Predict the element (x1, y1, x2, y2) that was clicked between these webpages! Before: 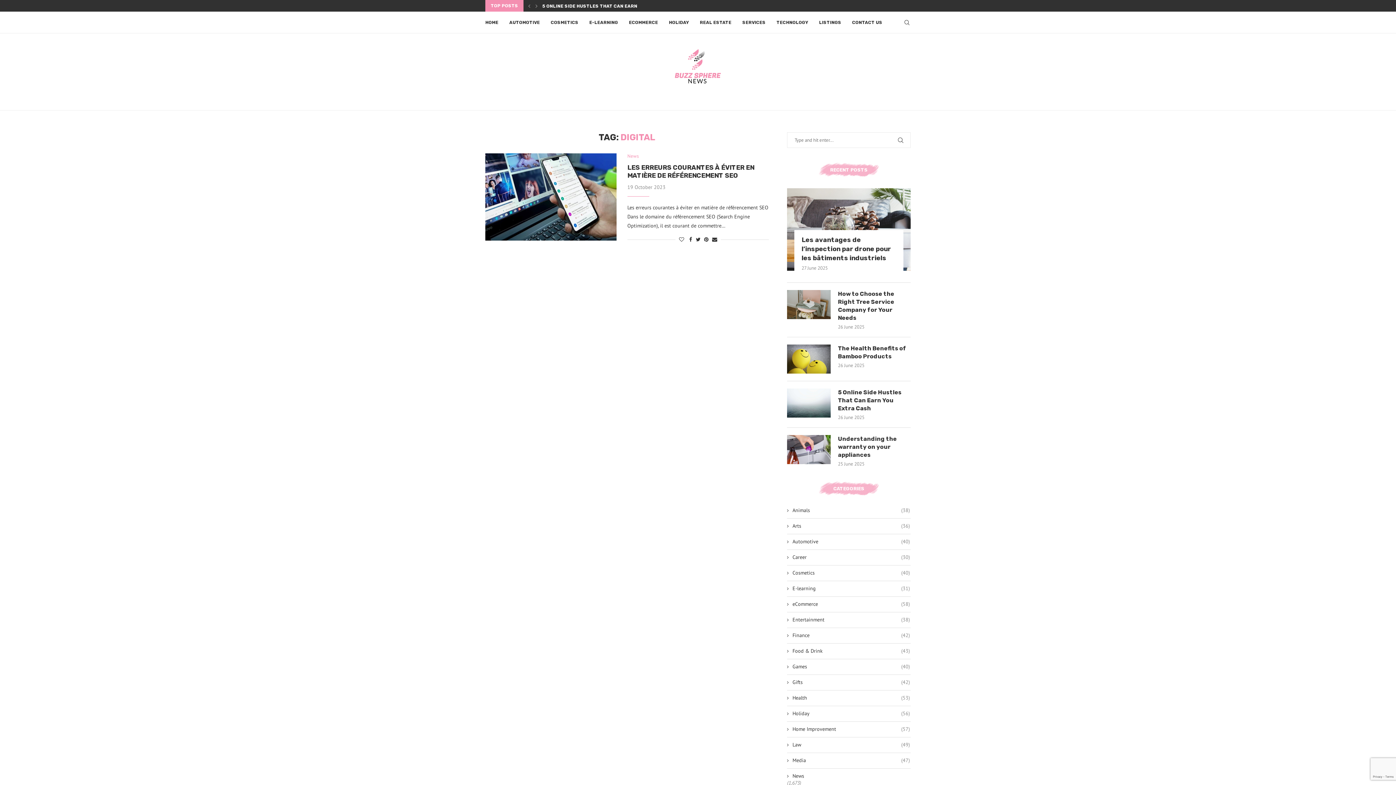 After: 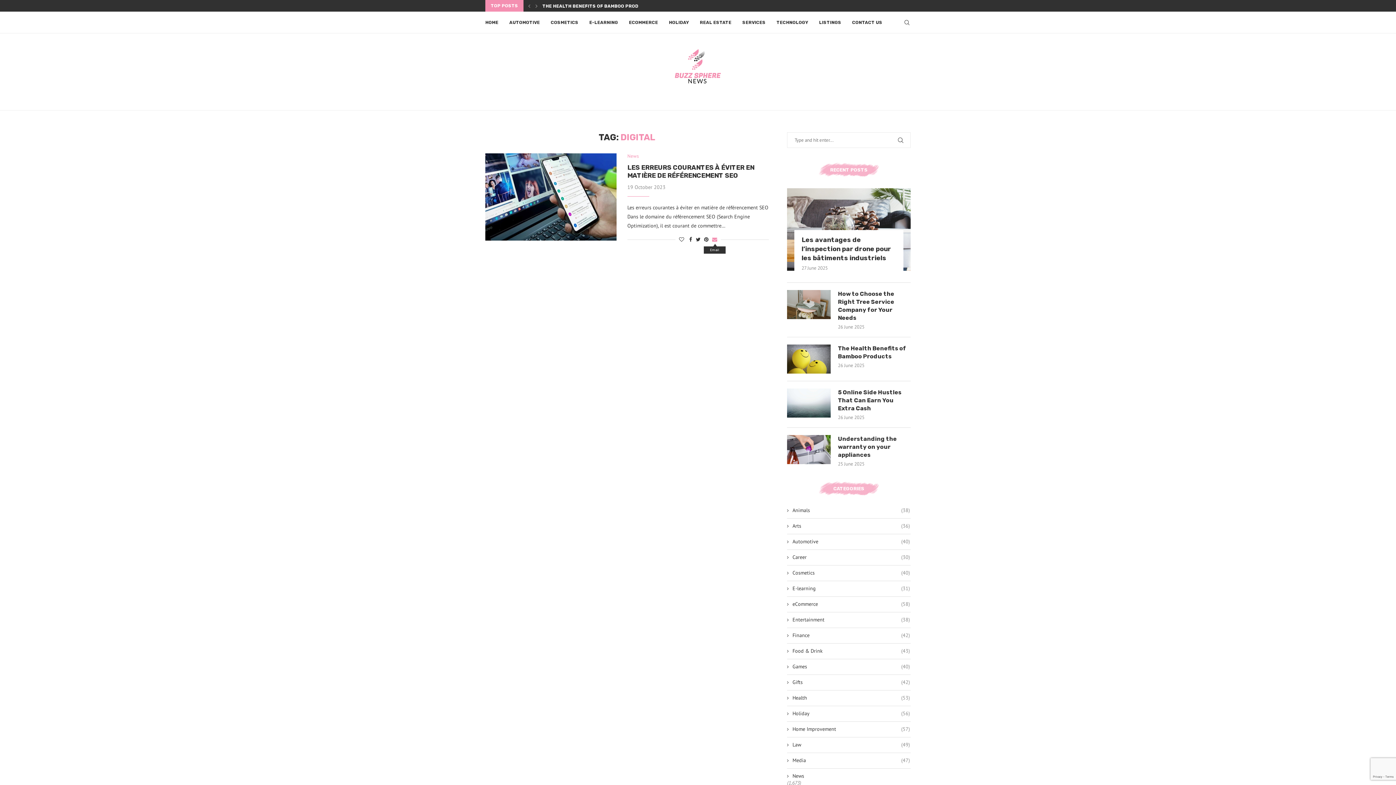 Action: label: Share via Email bbox: (712, 236, 717, 242)